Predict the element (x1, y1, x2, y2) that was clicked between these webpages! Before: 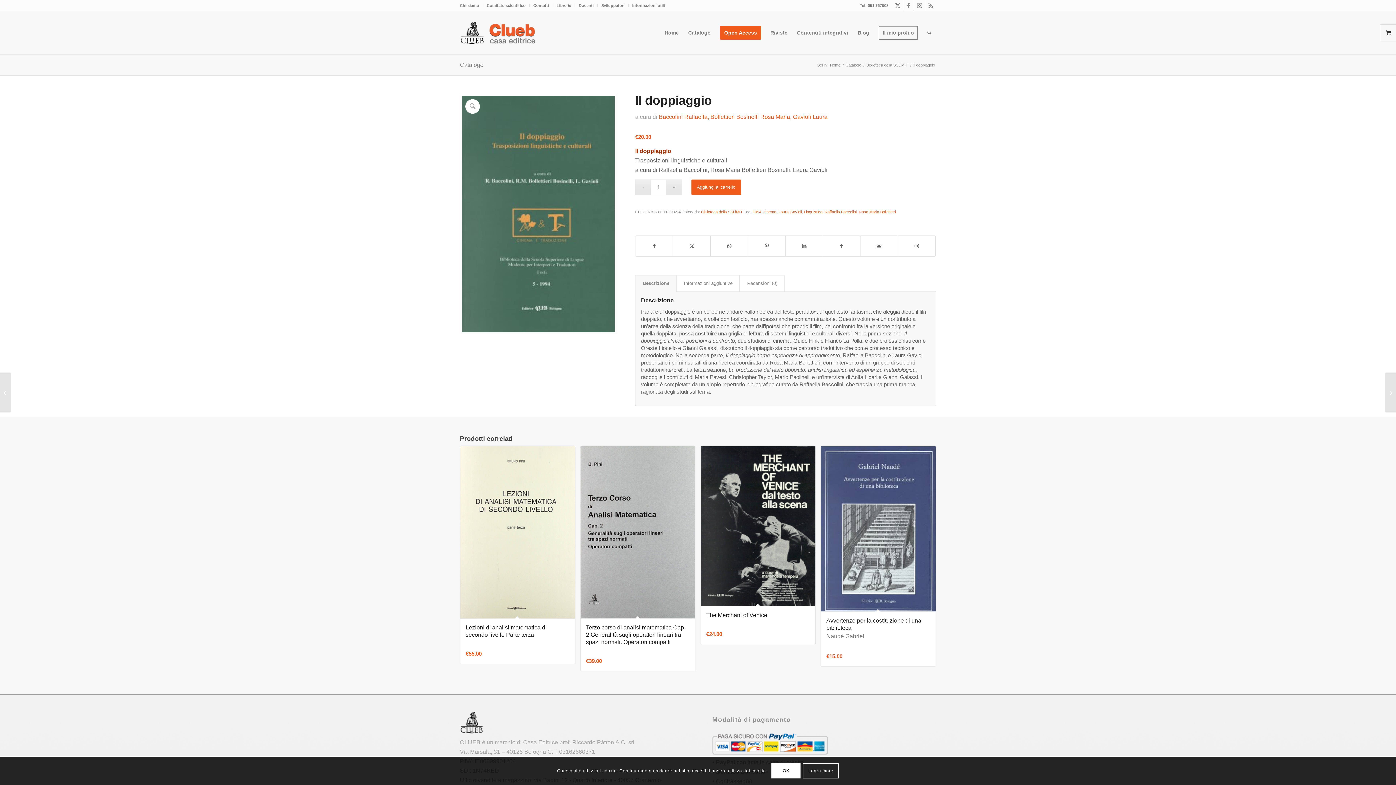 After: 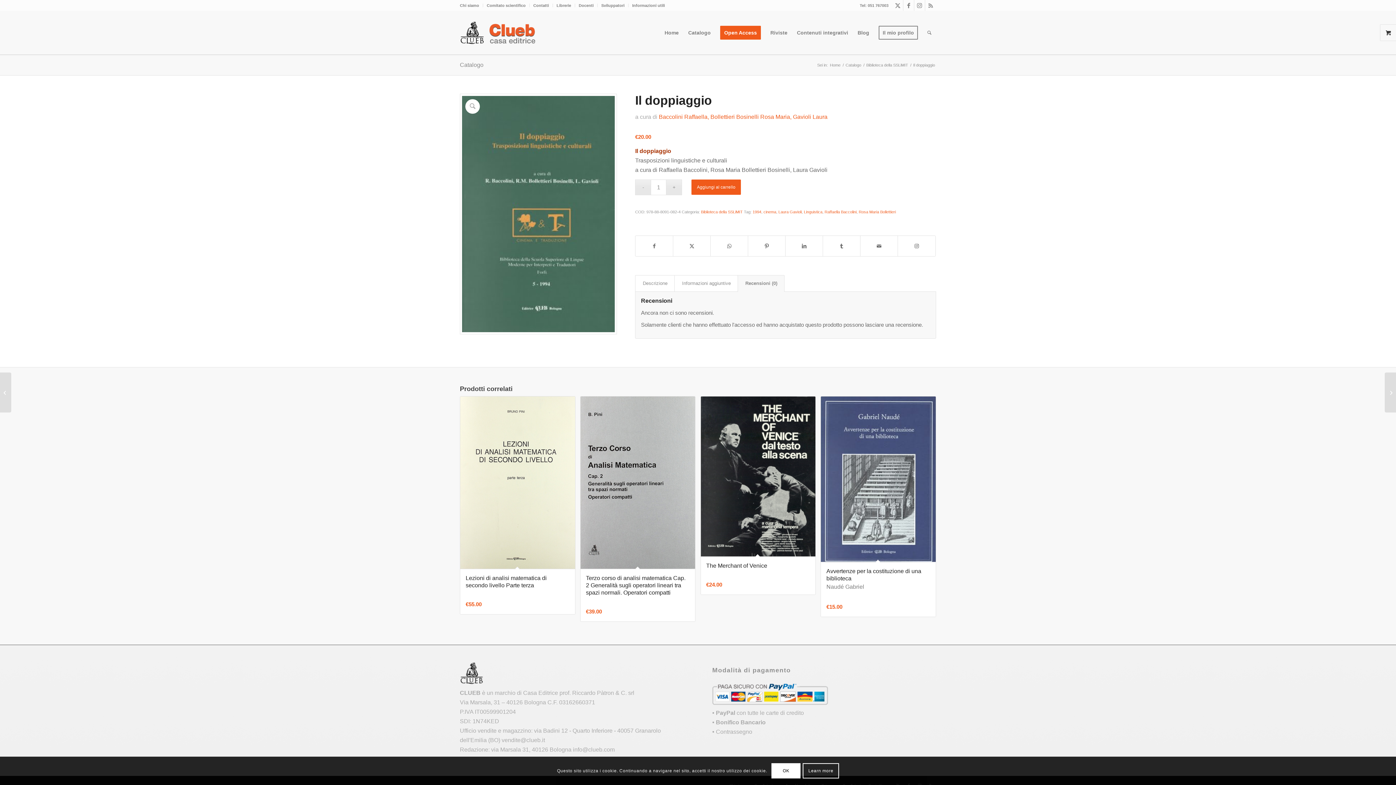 Action: label: Recensioni (0) bbox: (739, 275, 784, 292)